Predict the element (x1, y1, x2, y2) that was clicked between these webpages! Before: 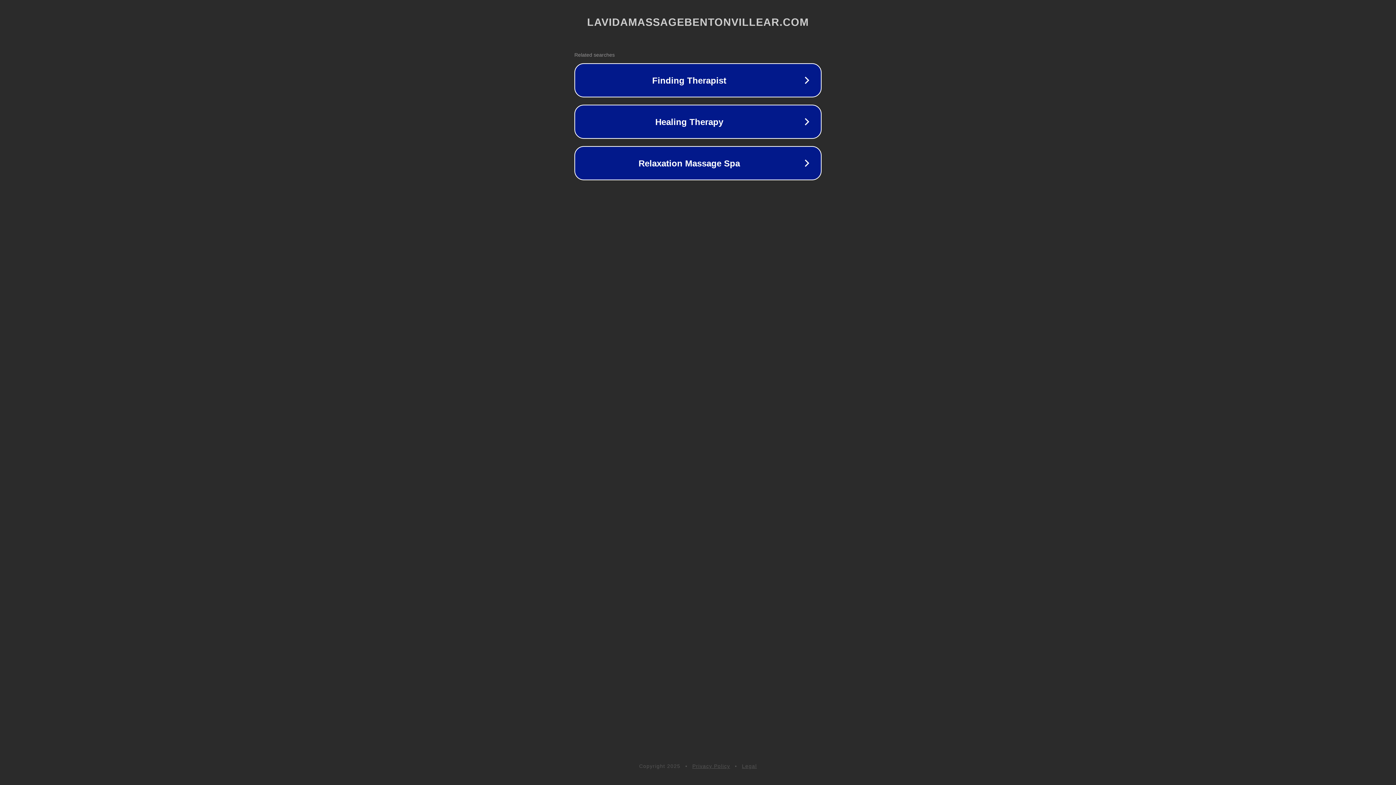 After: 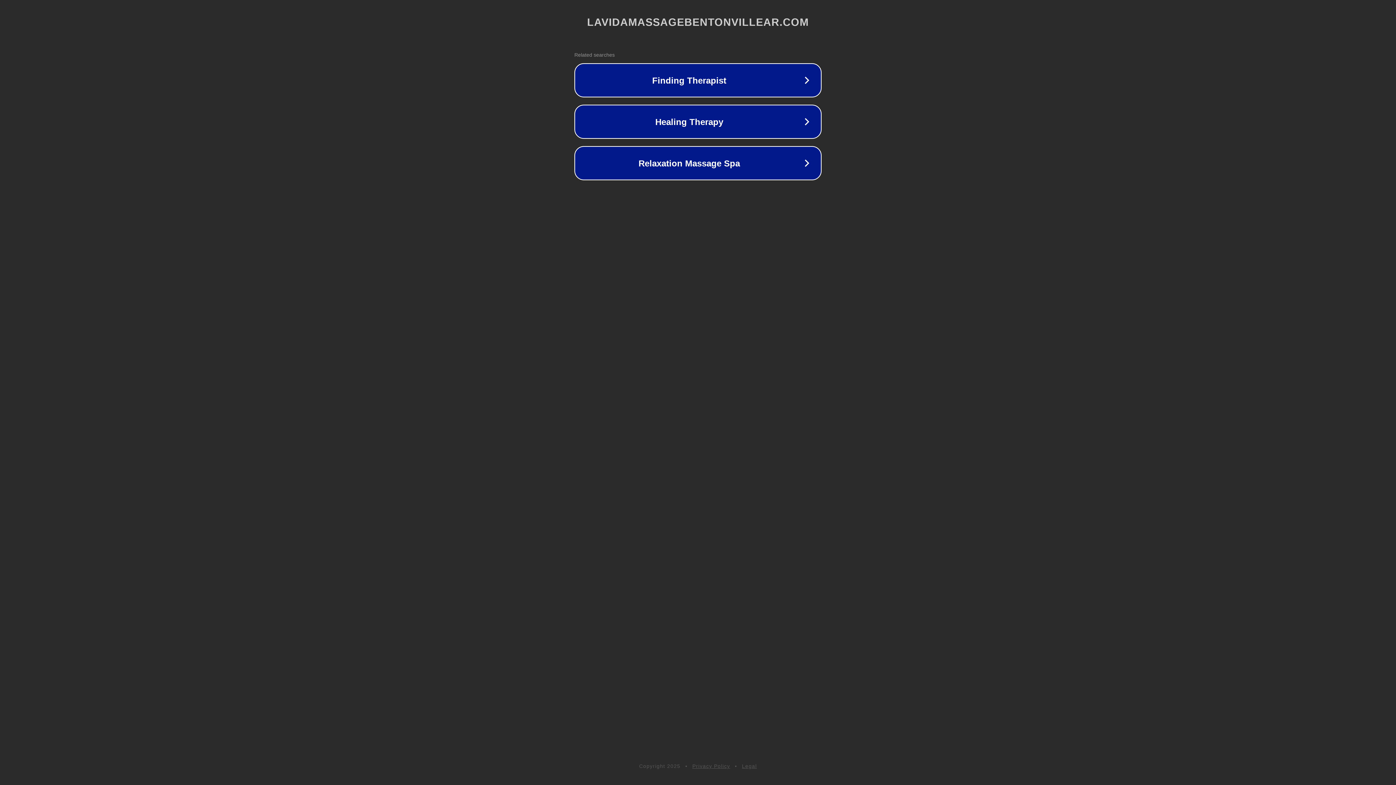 Action: label: Legal bbox: (742, 763, 757, 769)